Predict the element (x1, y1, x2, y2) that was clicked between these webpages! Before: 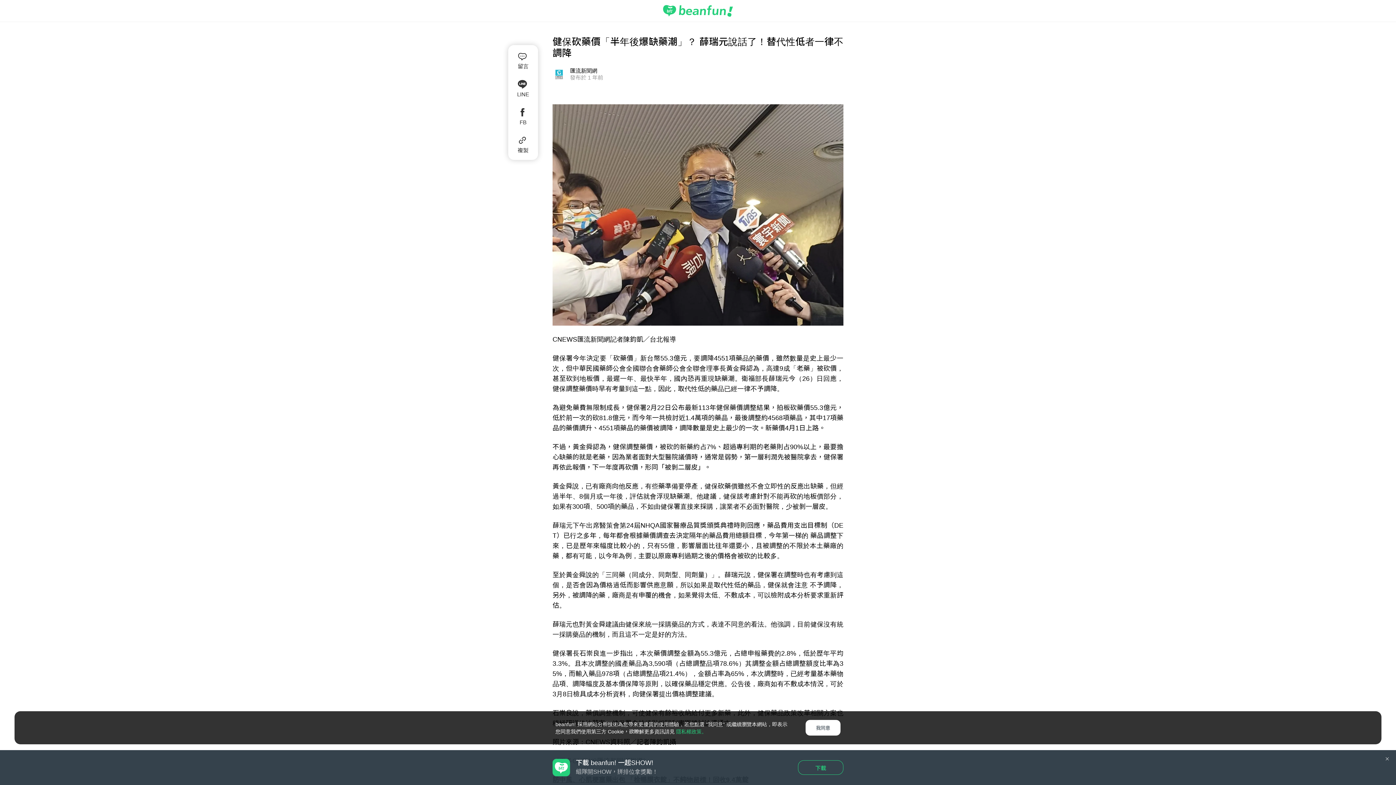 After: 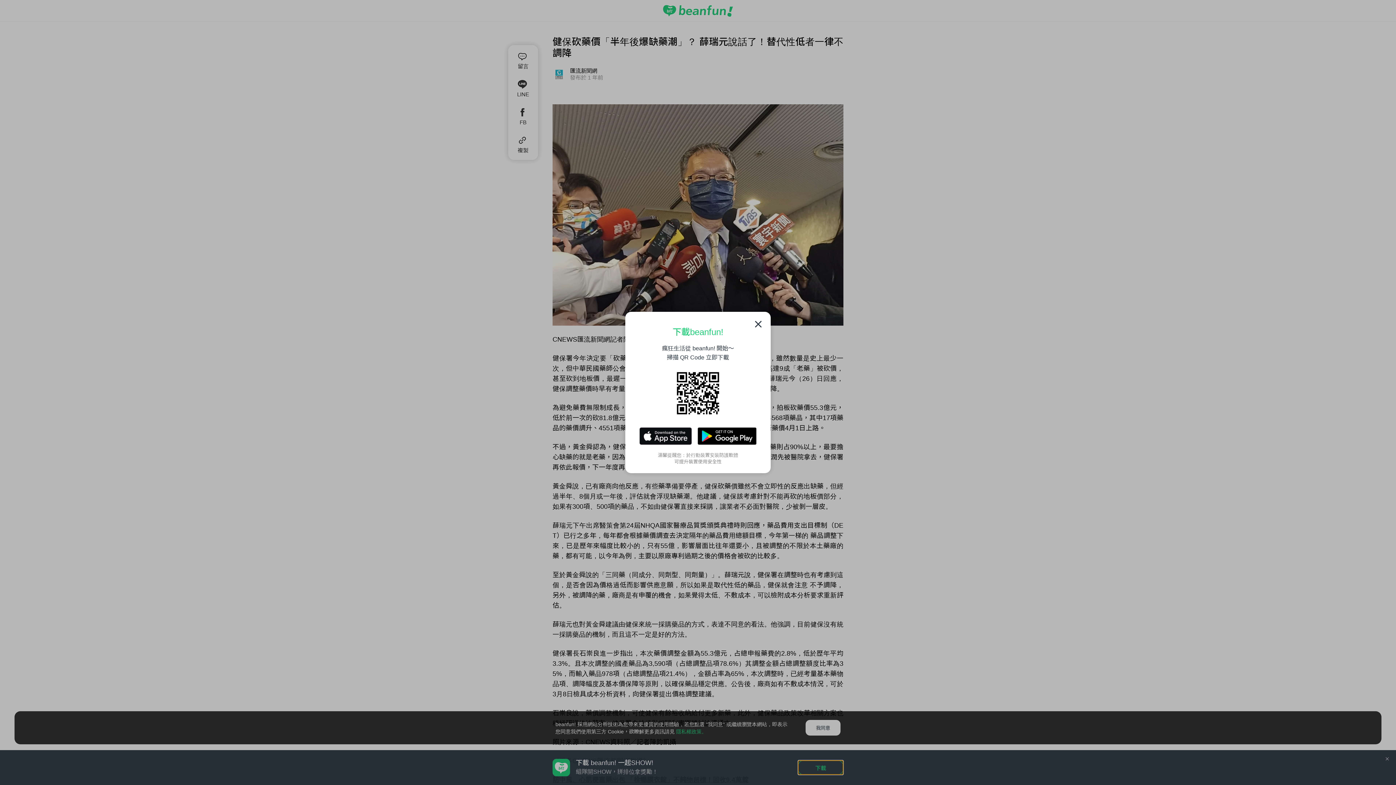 Action: label: 下載 bbox: (798, 760, 843, 775)